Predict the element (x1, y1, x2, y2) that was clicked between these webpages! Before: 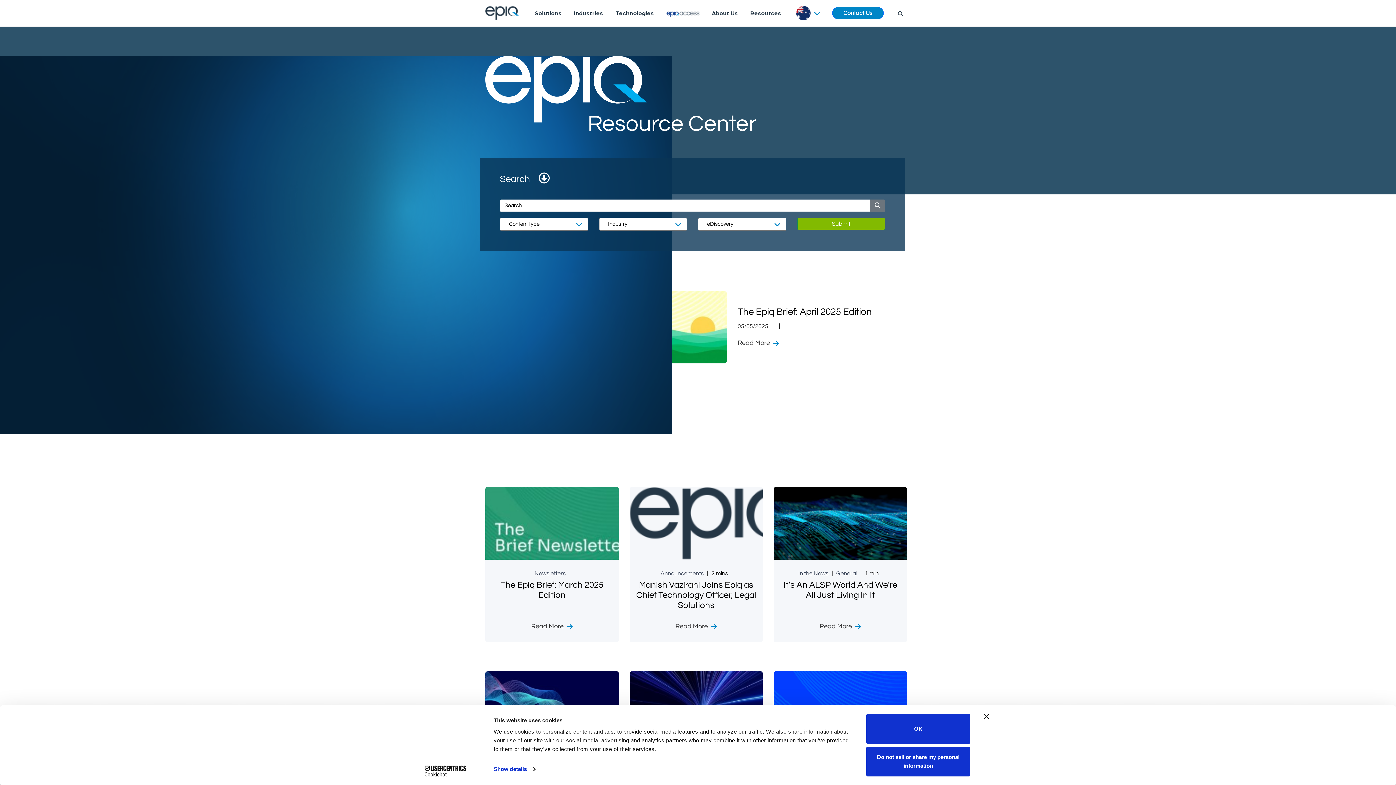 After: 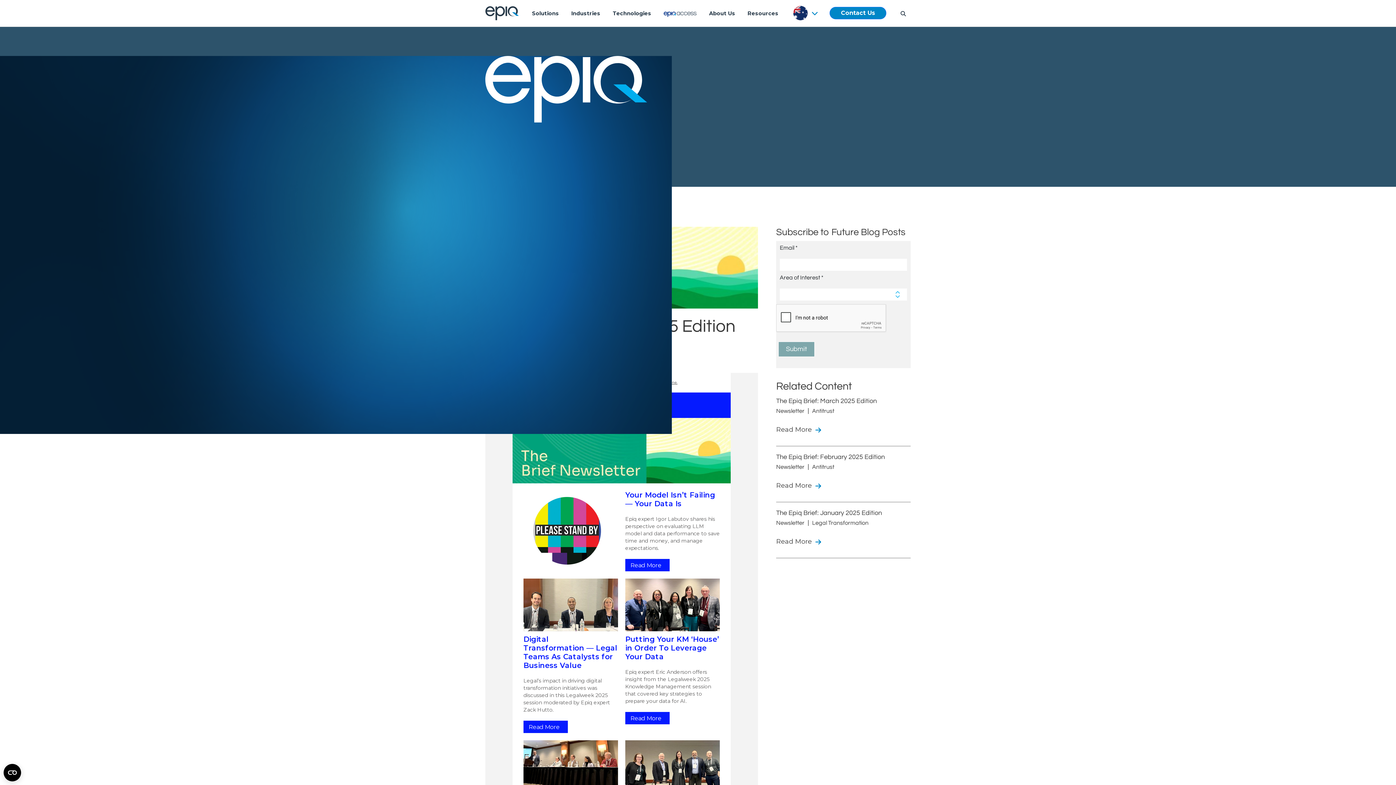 Action: label: Read More  bbox: (737, 338, 907, 348)